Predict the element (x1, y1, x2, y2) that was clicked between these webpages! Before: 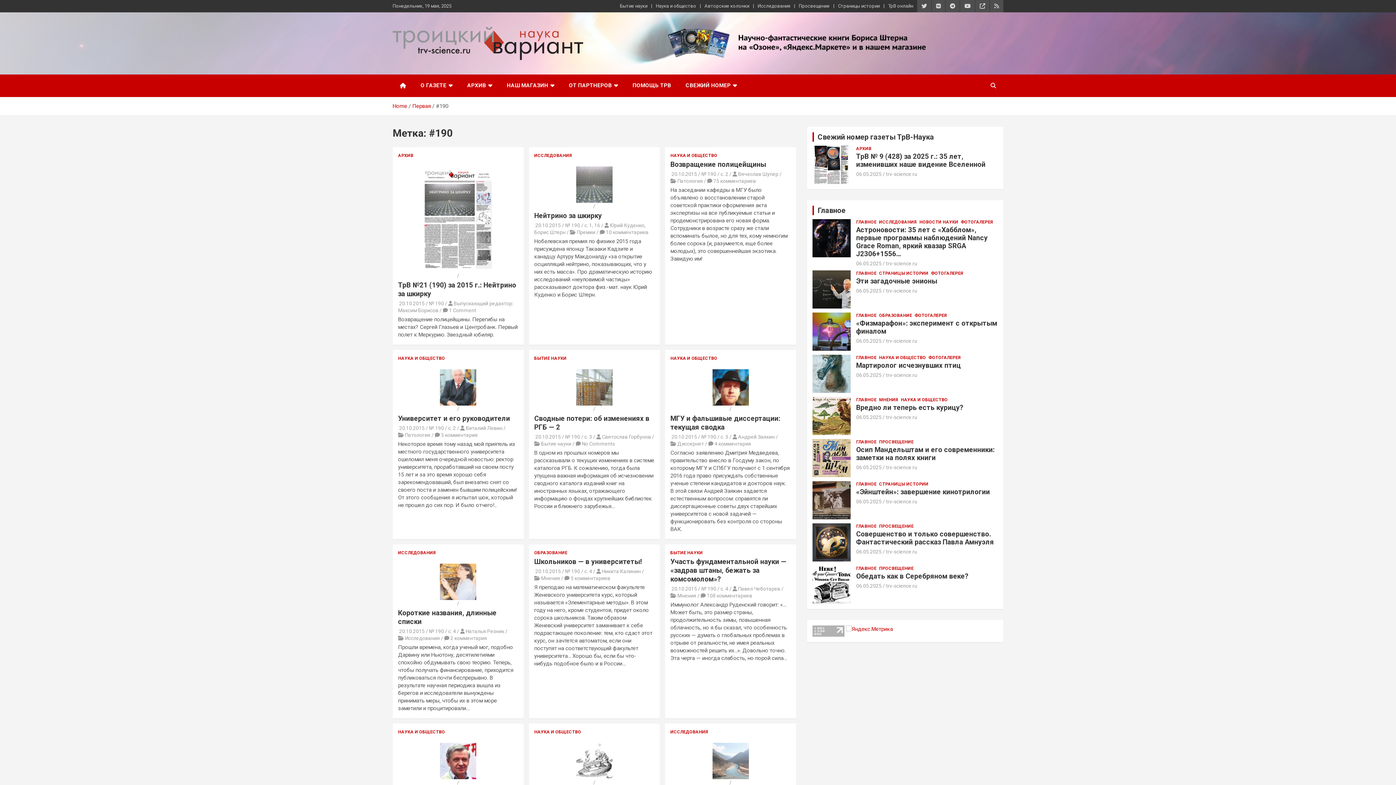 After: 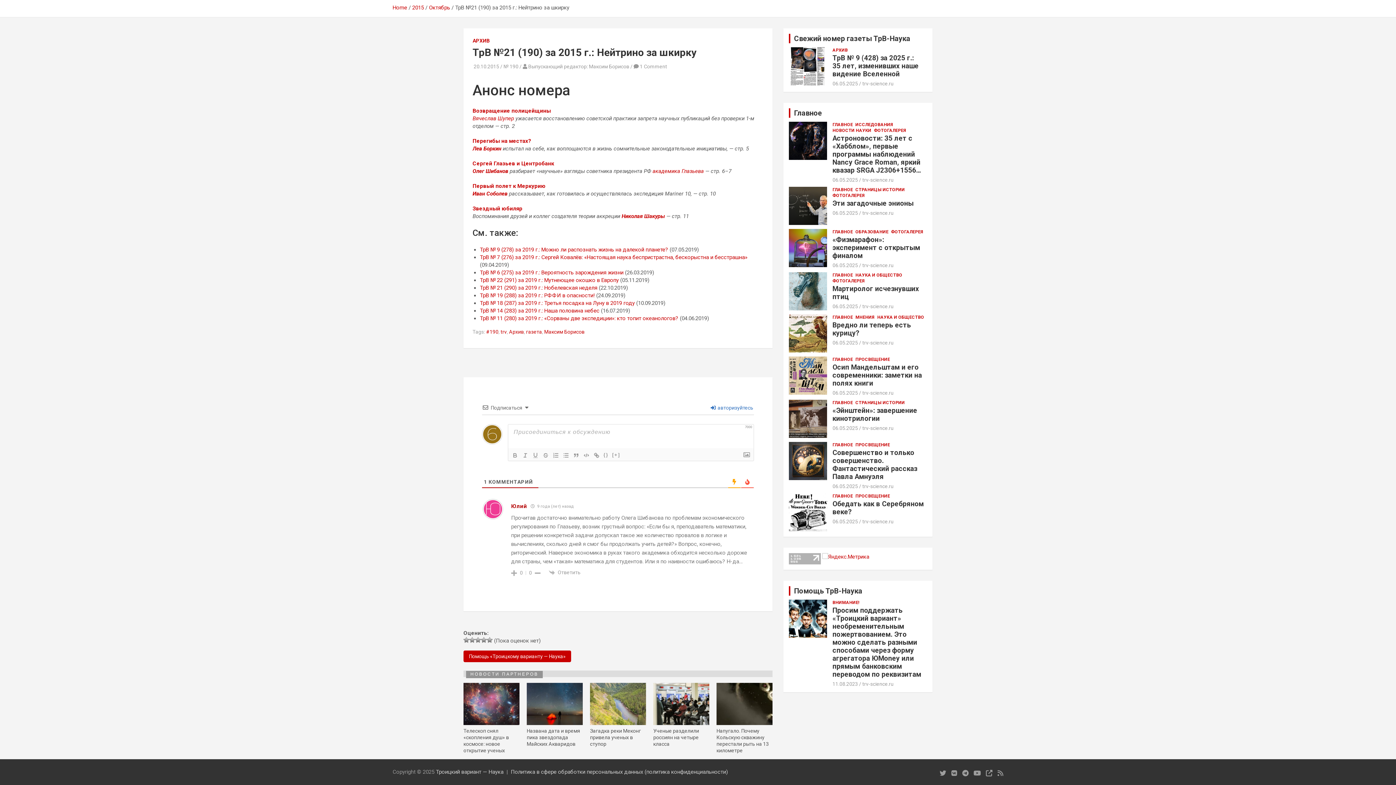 Action: bbox: (449, 307, 476, 313) label: 1 Comment